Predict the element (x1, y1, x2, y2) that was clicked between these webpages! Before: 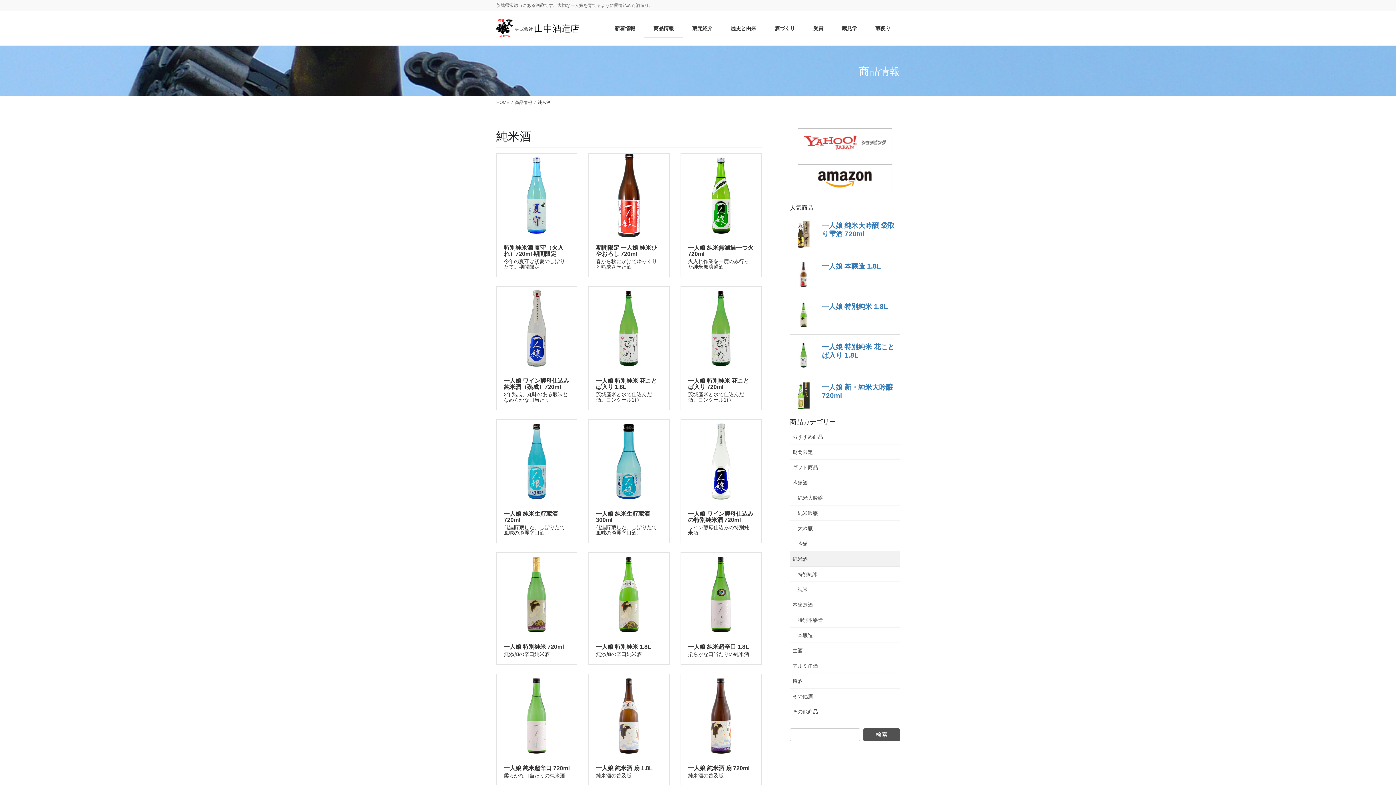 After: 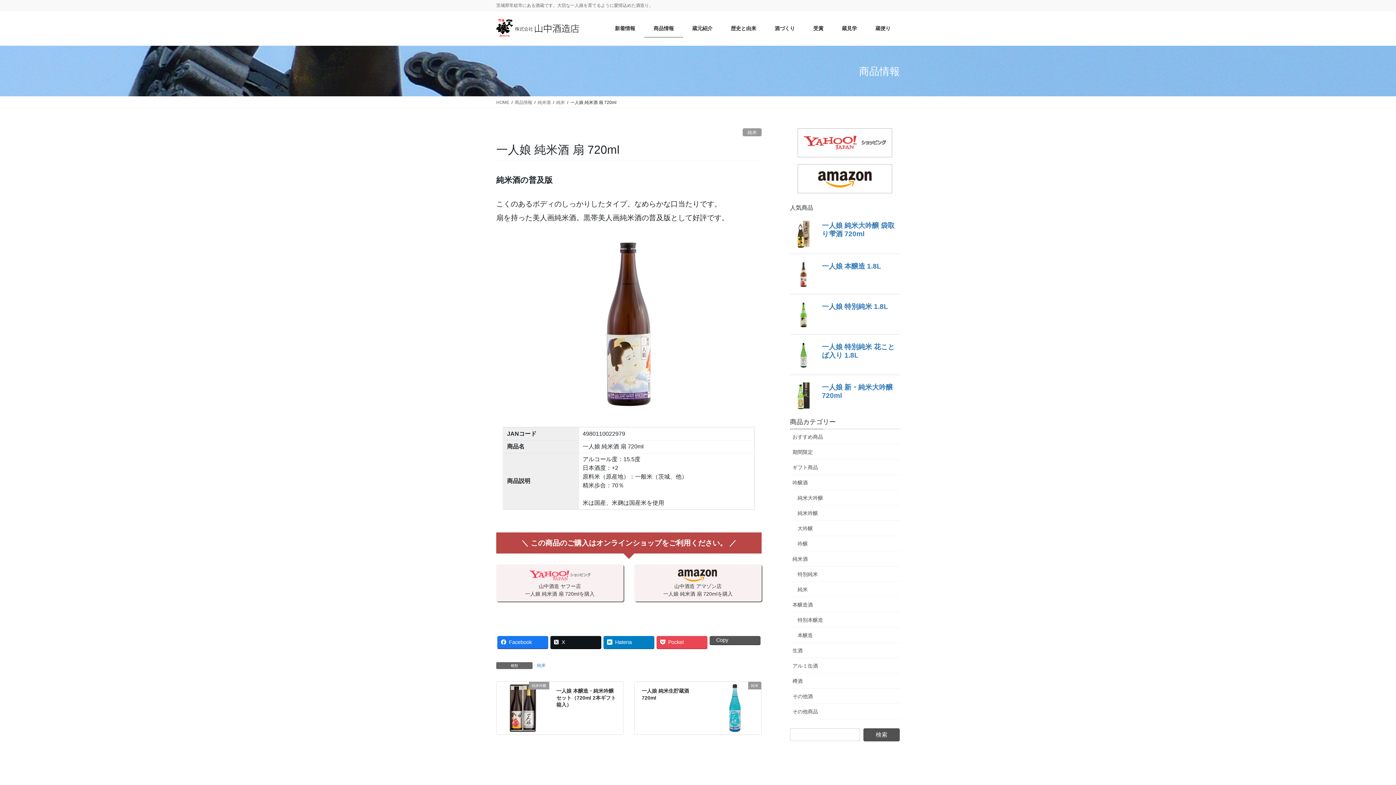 Action: bbox: (680, 674, 761, 786) label: 一人娘 純米酒 扇 720ml

純米酒の普及版